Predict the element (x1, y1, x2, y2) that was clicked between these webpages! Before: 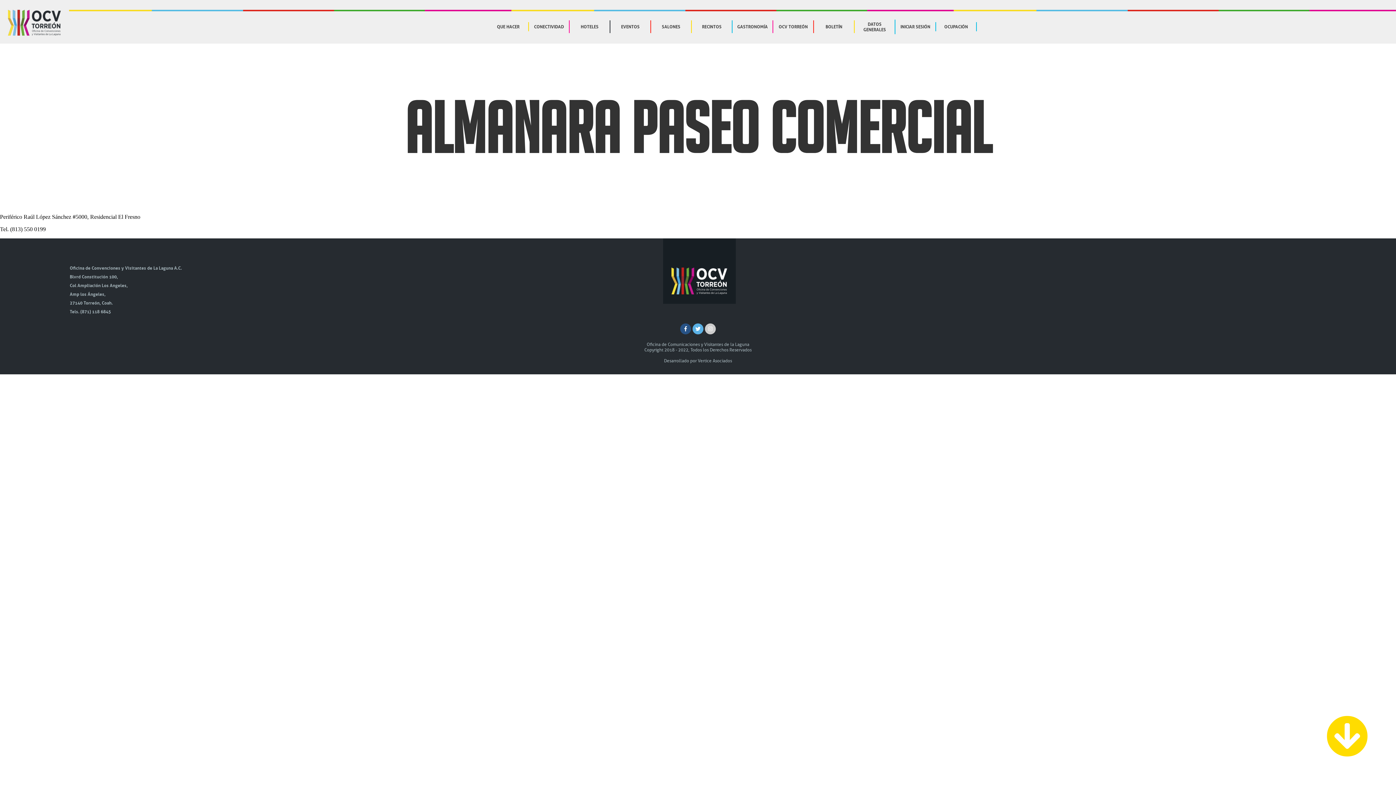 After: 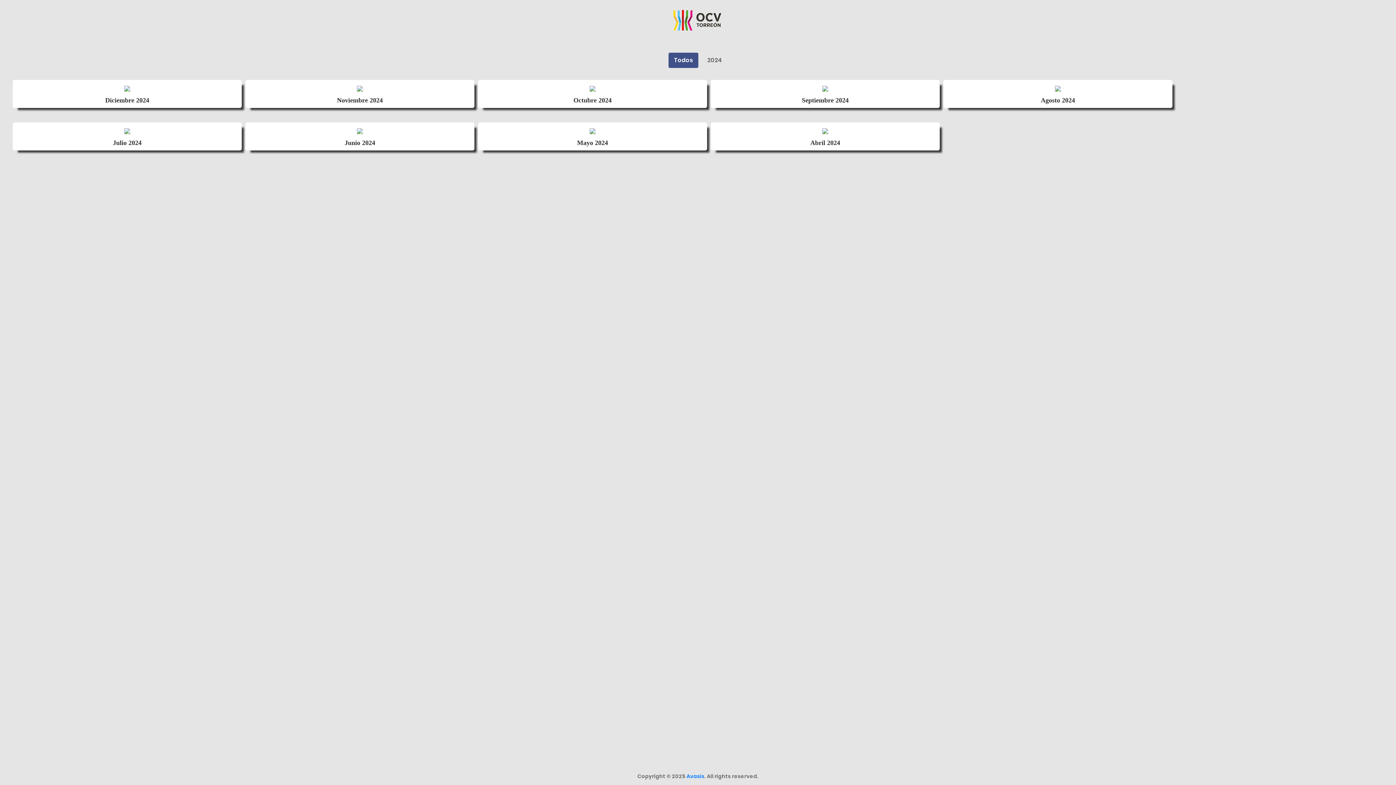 Action: bbox: (814, 20, 854, 33) label: BOLETÍN